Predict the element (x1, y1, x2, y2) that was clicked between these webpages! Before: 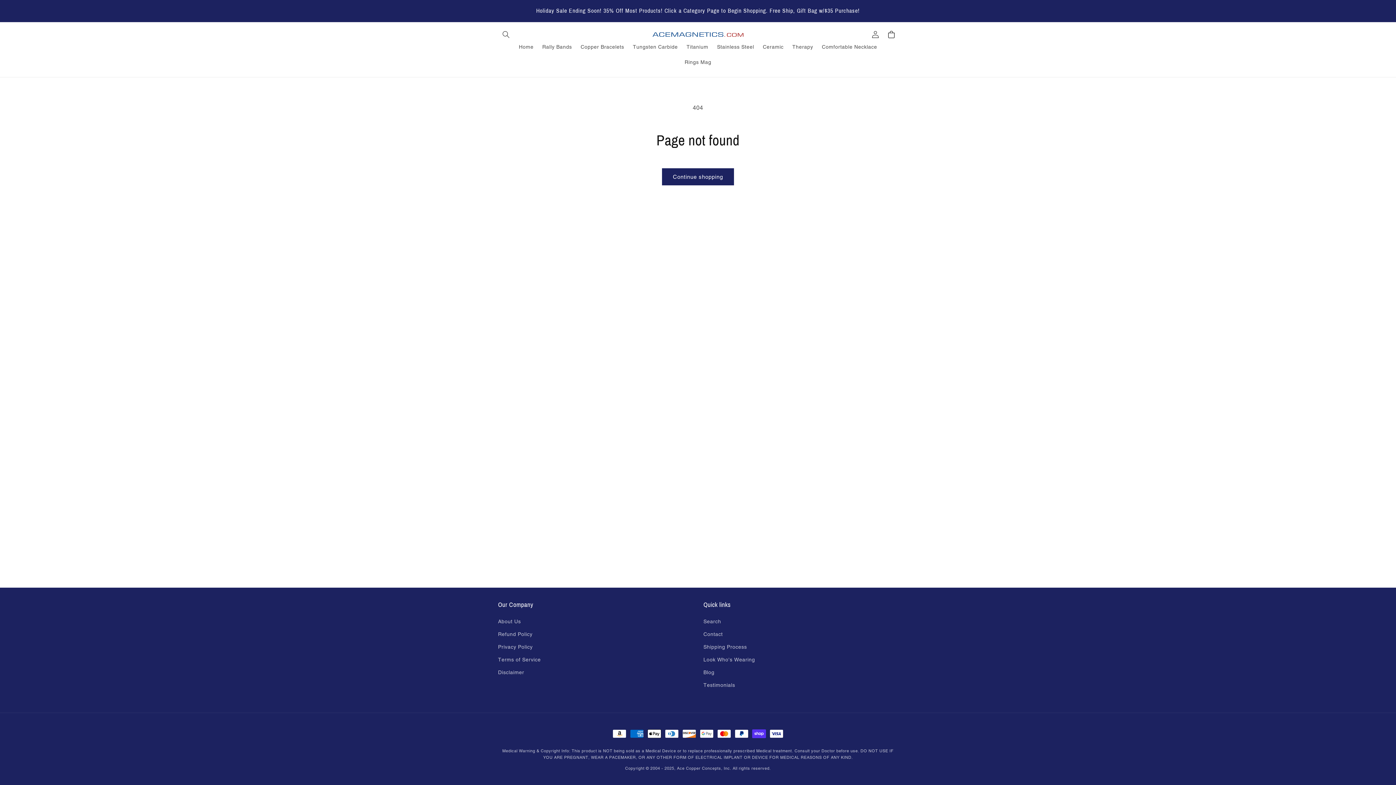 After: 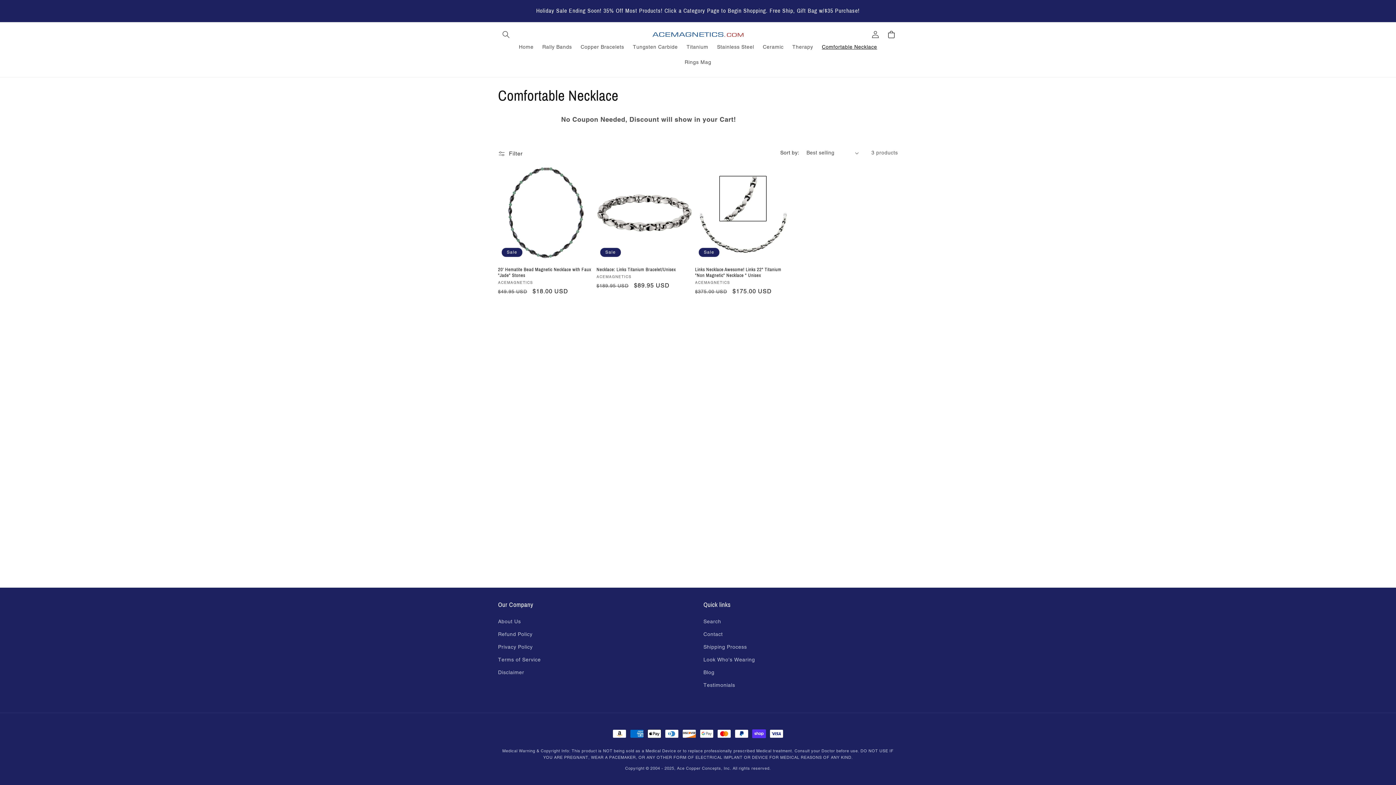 Action: bbox: (817, 39, 881, 54) label: Comfortable Necklace